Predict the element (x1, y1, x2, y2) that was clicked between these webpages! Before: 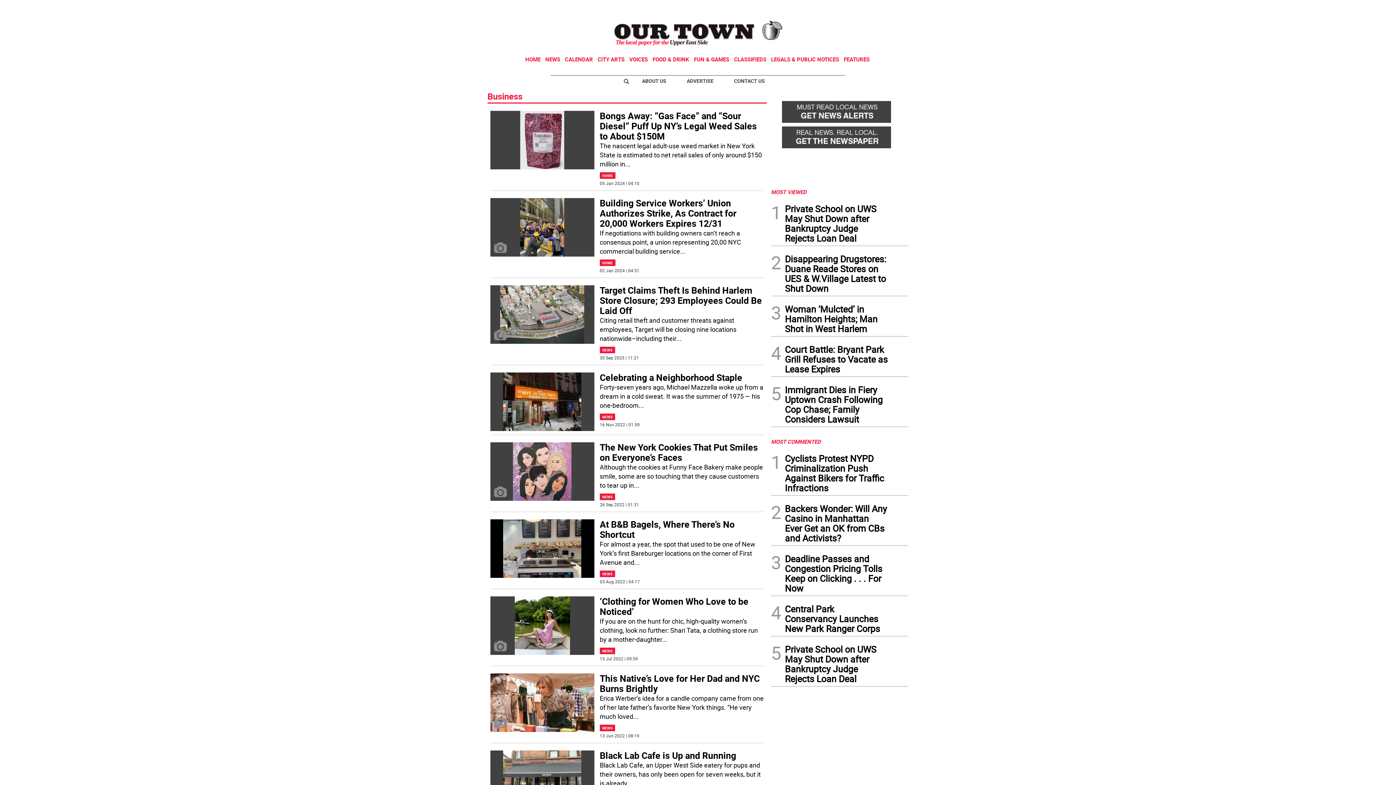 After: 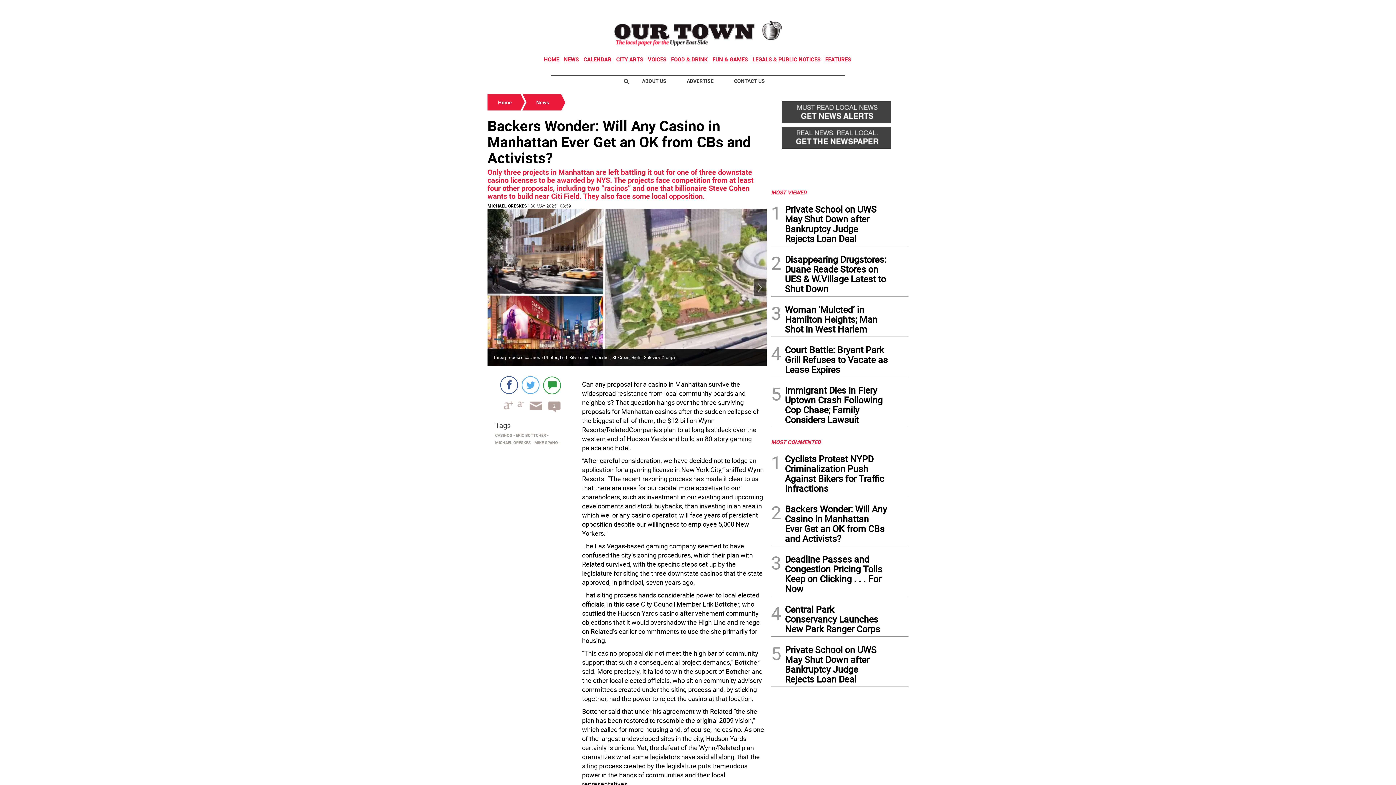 Action: bbox: (785, 504, 888, 545) label: Backers Wonder: Will Any Casino in Manhattan Ever Get an OK from CBs and Activists?